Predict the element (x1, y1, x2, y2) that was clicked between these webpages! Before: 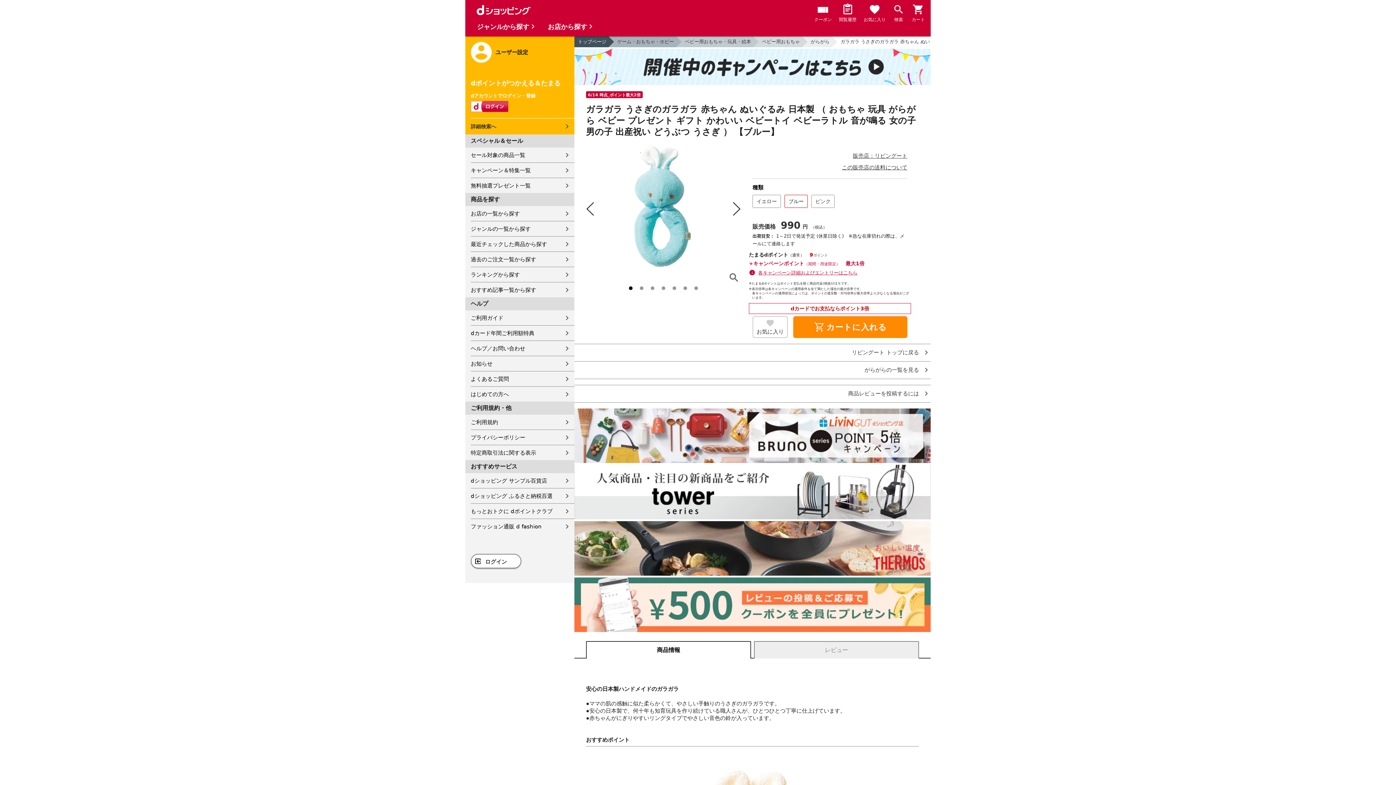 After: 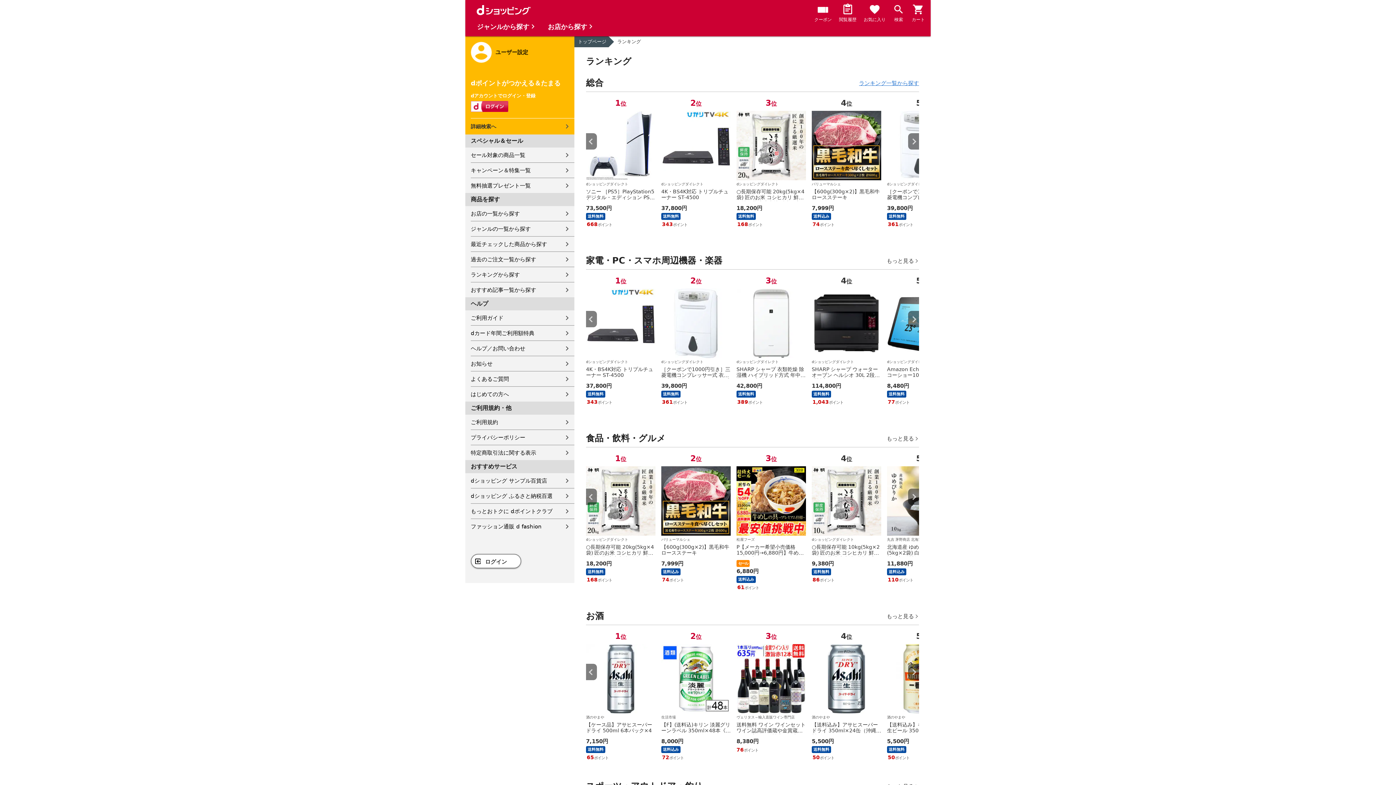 Action: bbox: (470, 267, 574, 282) label: ランキングから探す